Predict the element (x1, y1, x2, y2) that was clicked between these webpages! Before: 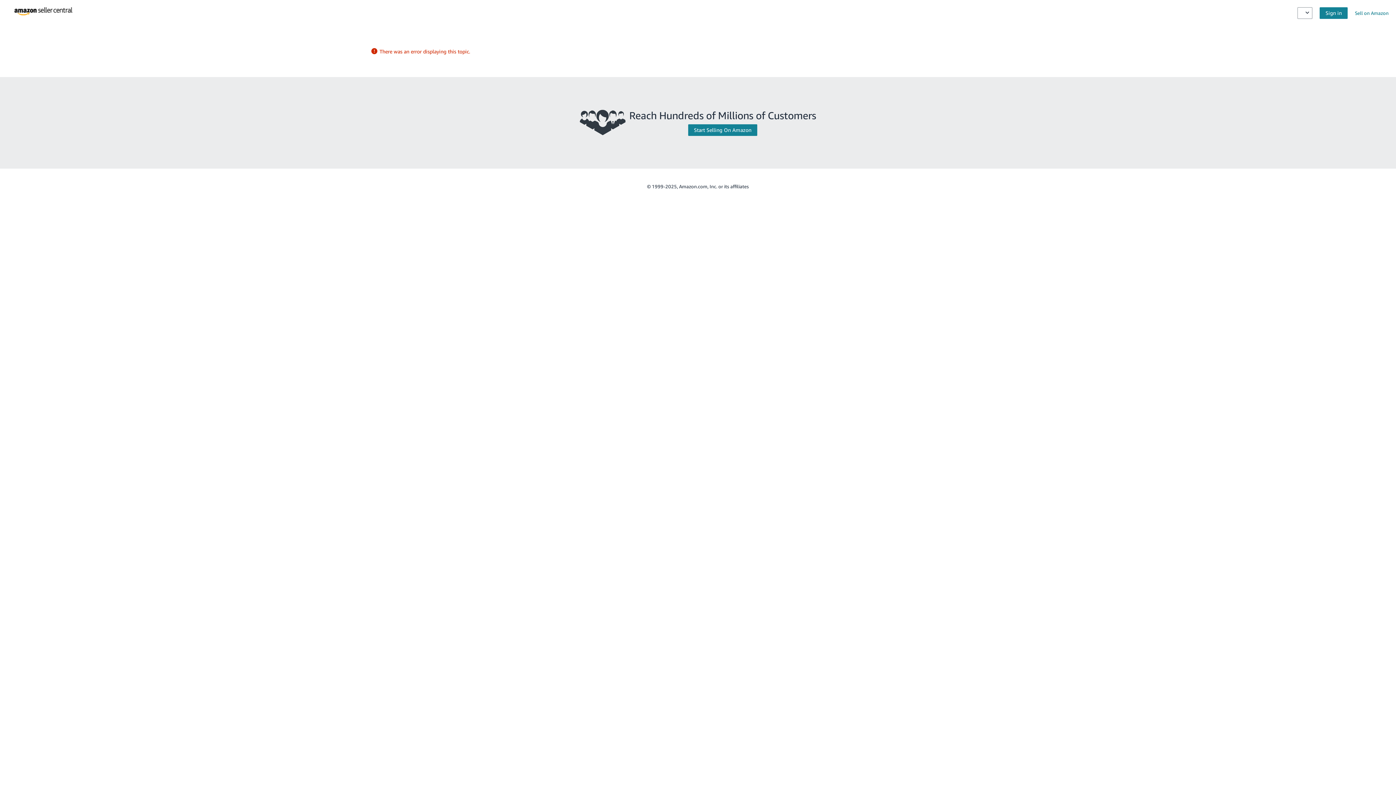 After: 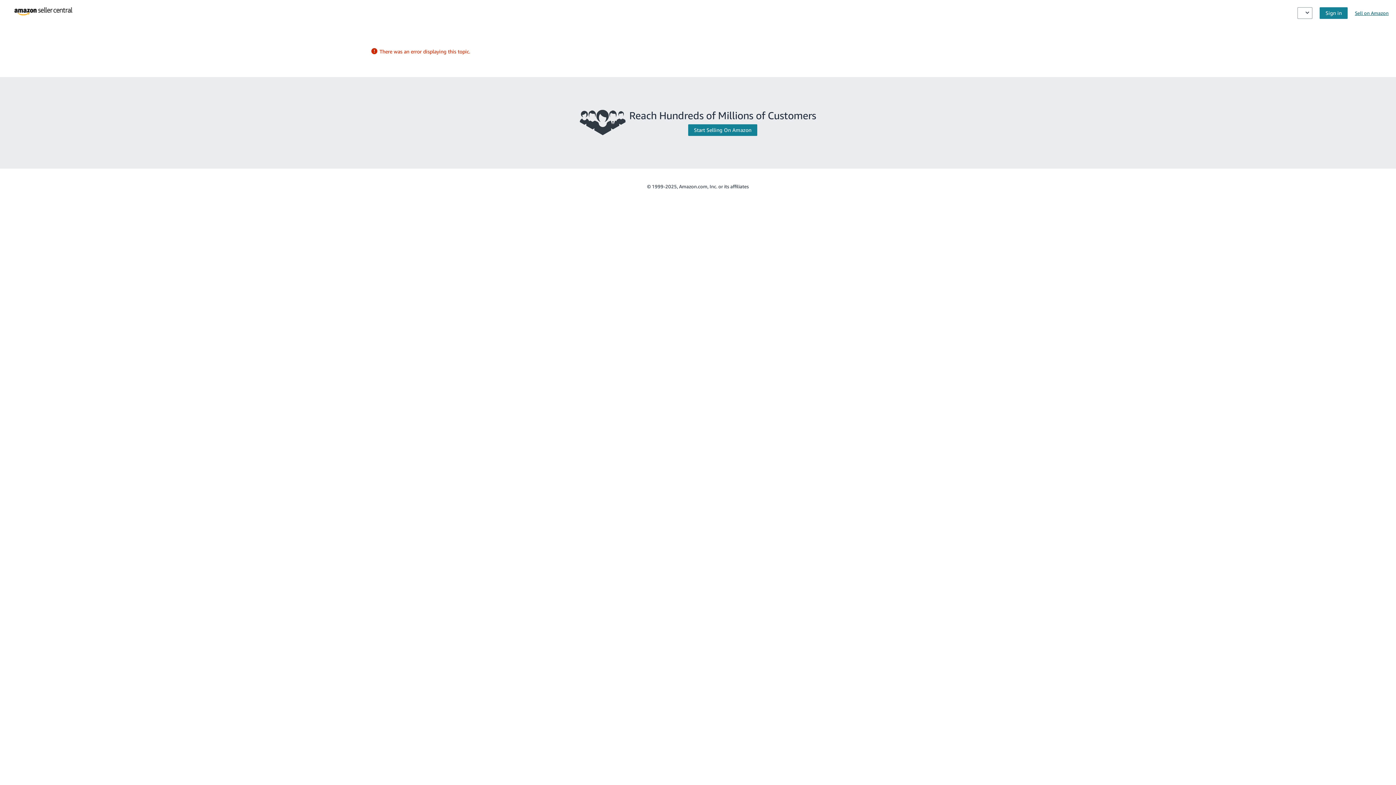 Action: bbox: (1355, 9, 1389, 16) label: Sell on Amazon